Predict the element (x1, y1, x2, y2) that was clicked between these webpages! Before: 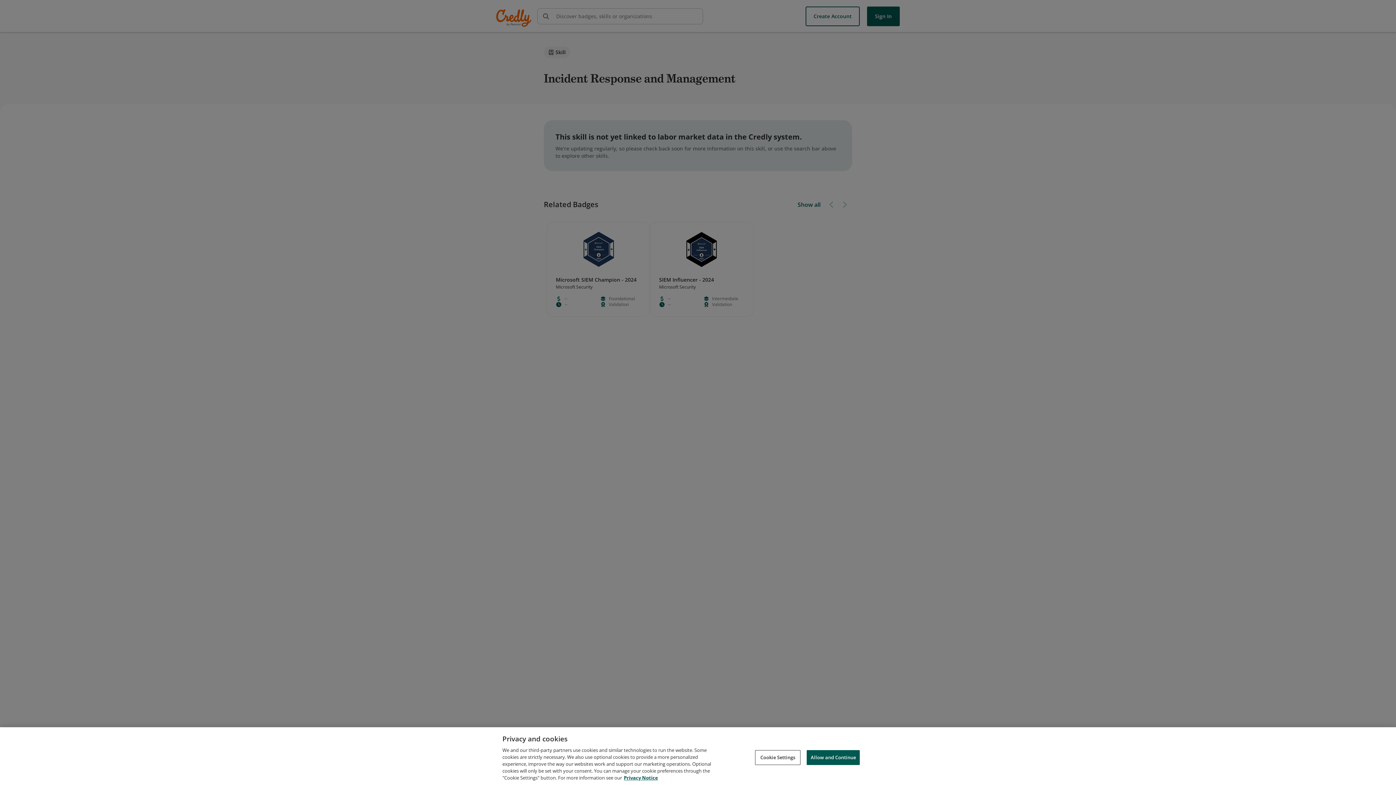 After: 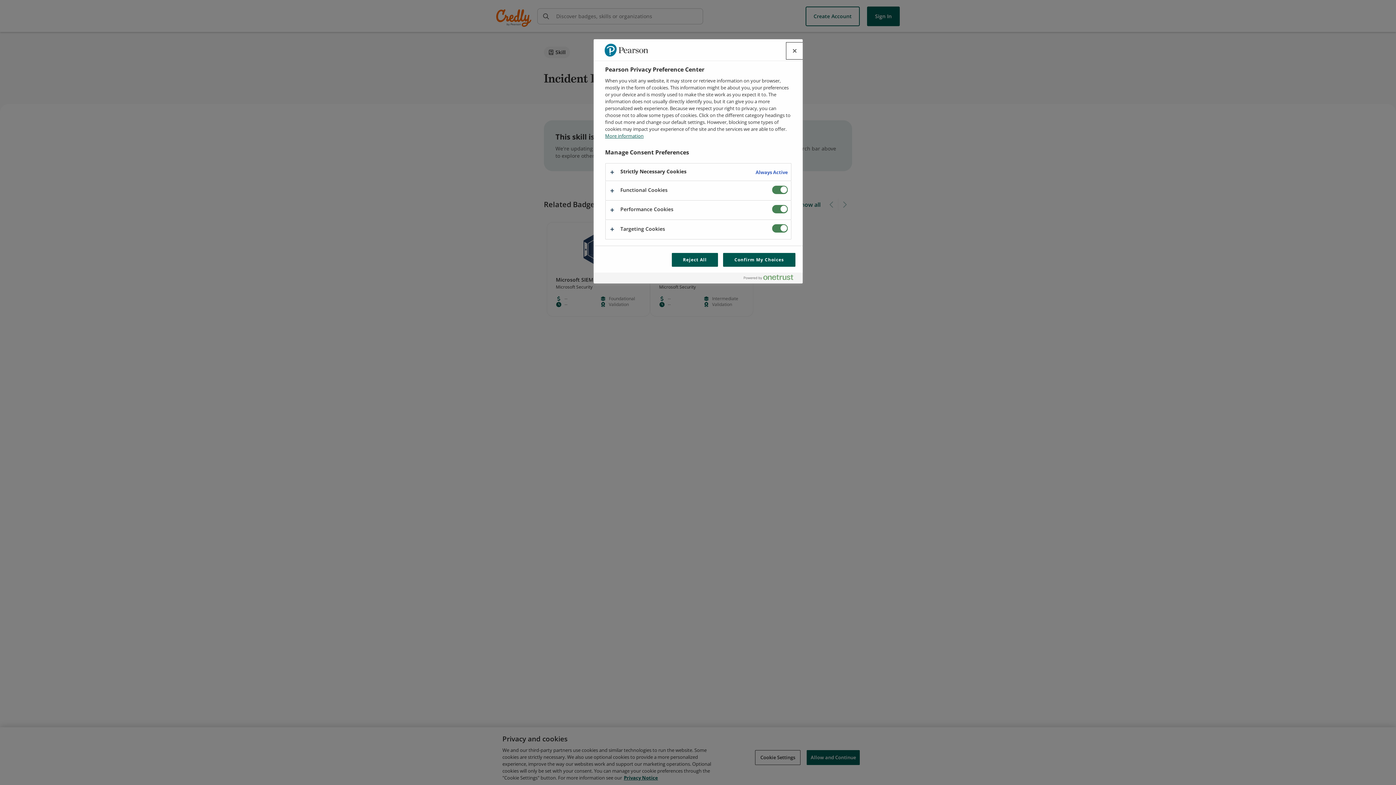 Action: bbox: (755, 750, 800, 765) label: Cookie Settings